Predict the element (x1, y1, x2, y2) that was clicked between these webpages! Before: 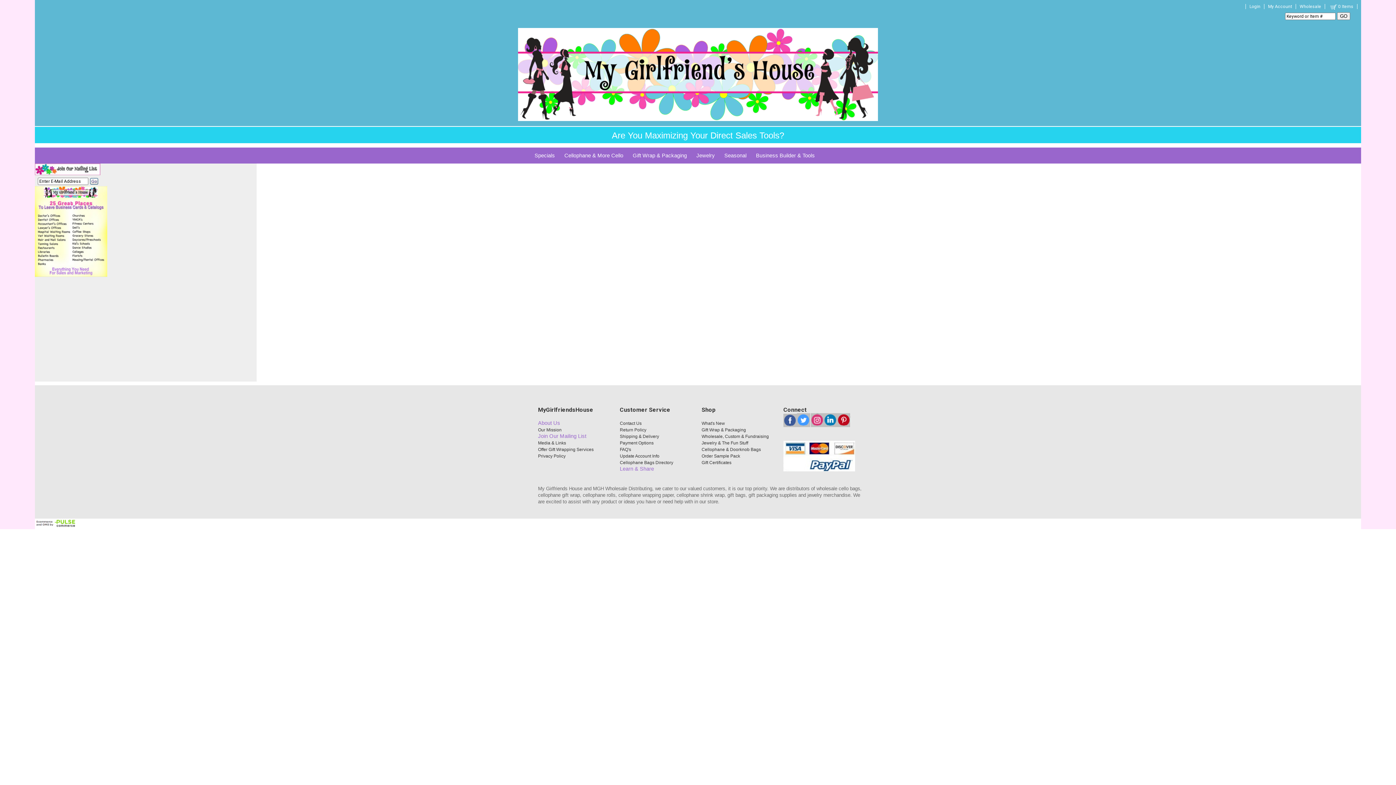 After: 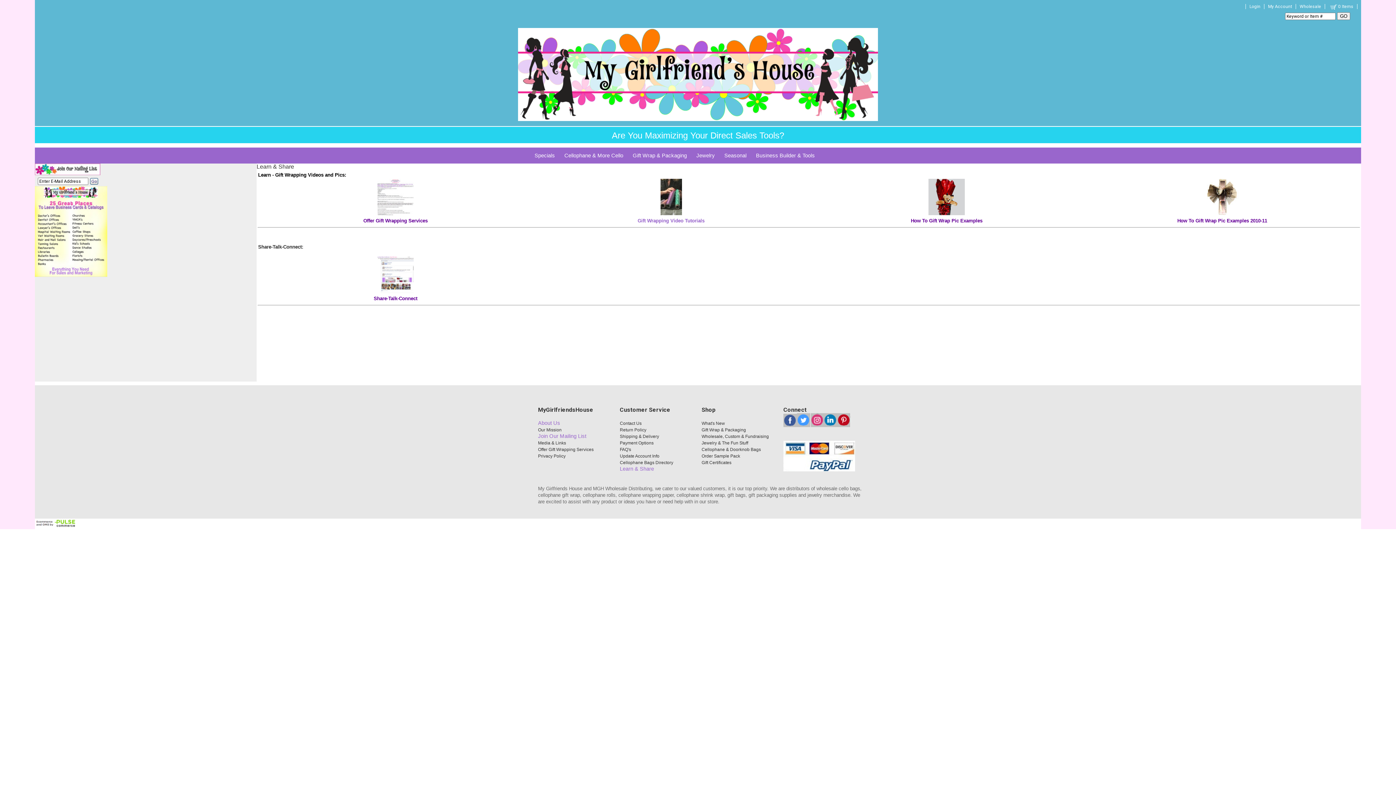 Action: bbox: (620, 466, 654, 472) label: Learn & Share